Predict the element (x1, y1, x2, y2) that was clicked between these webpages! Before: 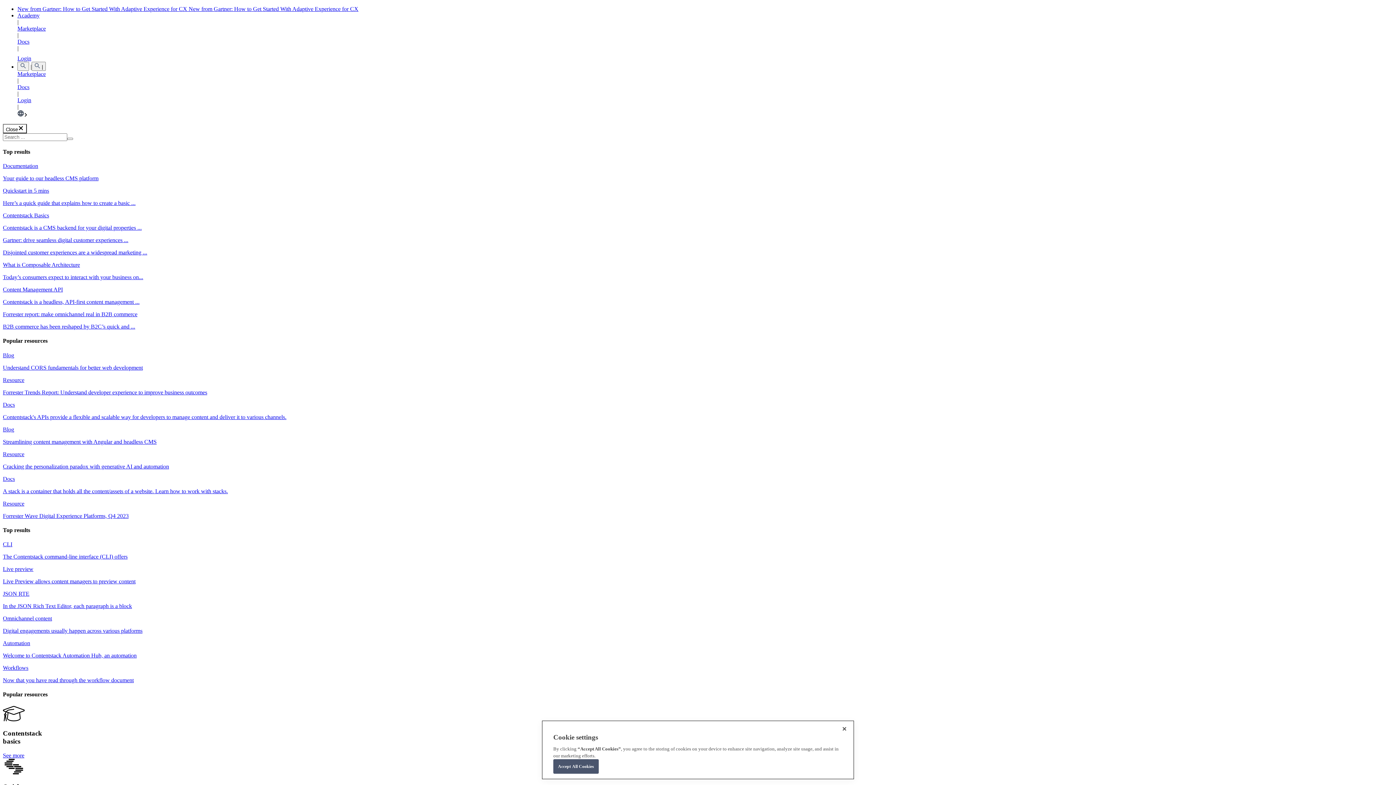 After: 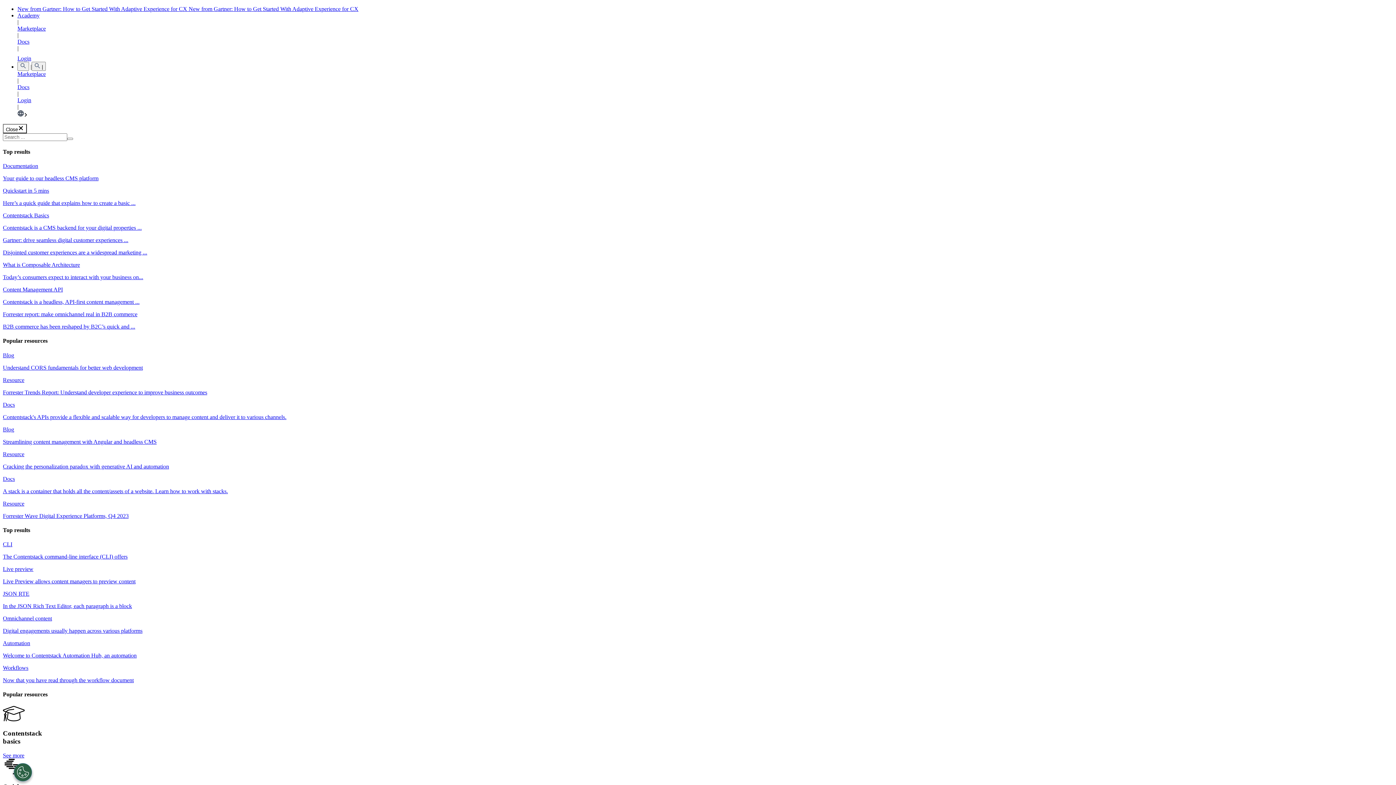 Action: label: Login bbox: (17, 97, 31, 103)